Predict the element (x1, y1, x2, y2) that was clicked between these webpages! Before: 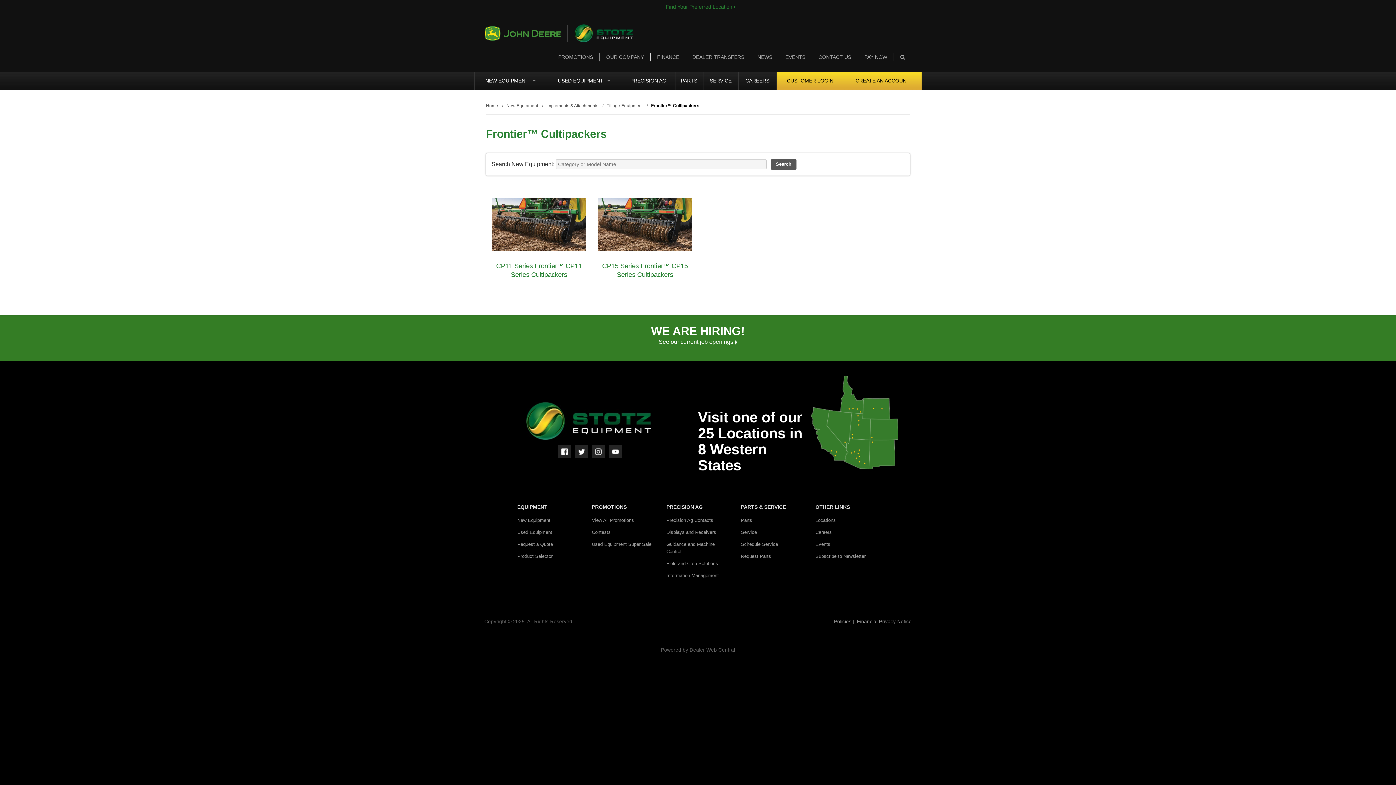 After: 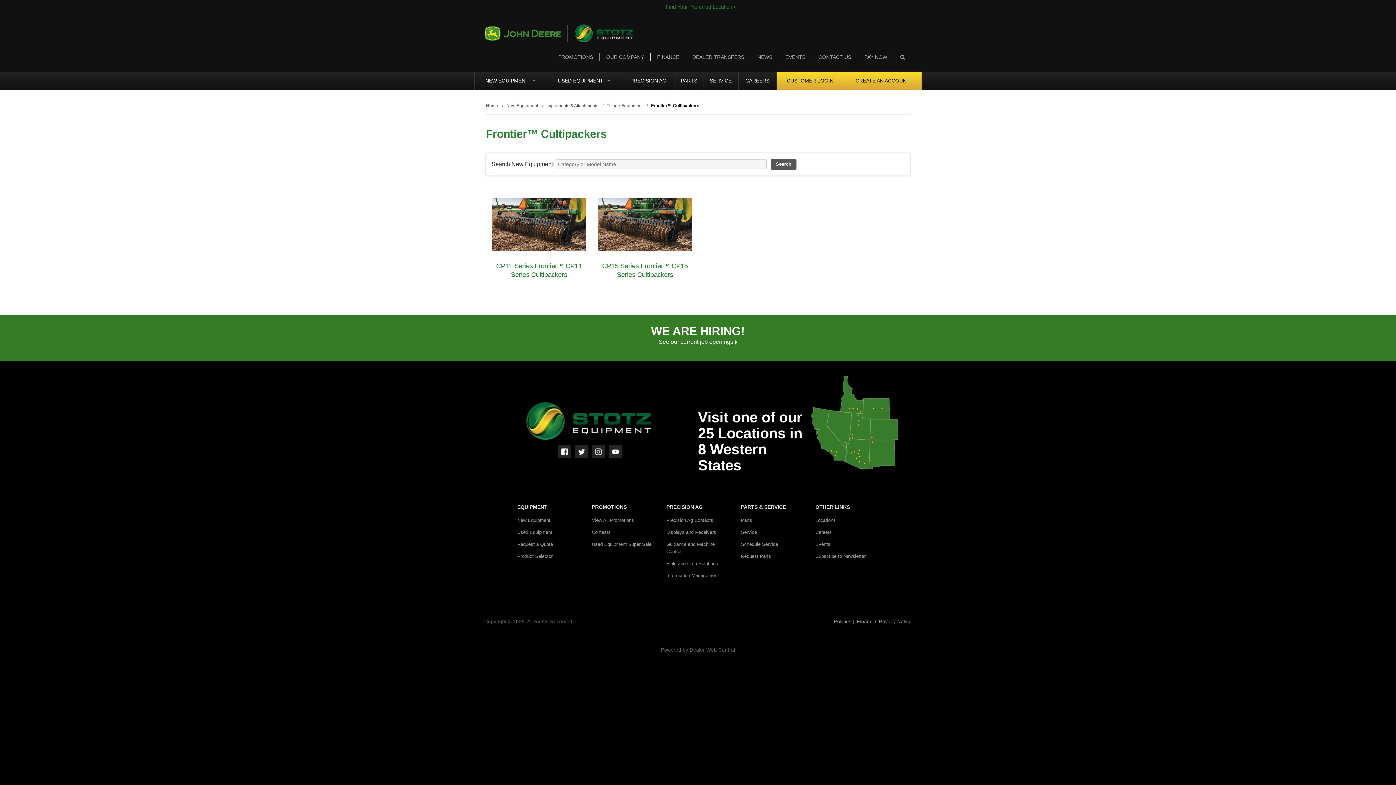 Action: bbox: (609, 448, 622, 454)